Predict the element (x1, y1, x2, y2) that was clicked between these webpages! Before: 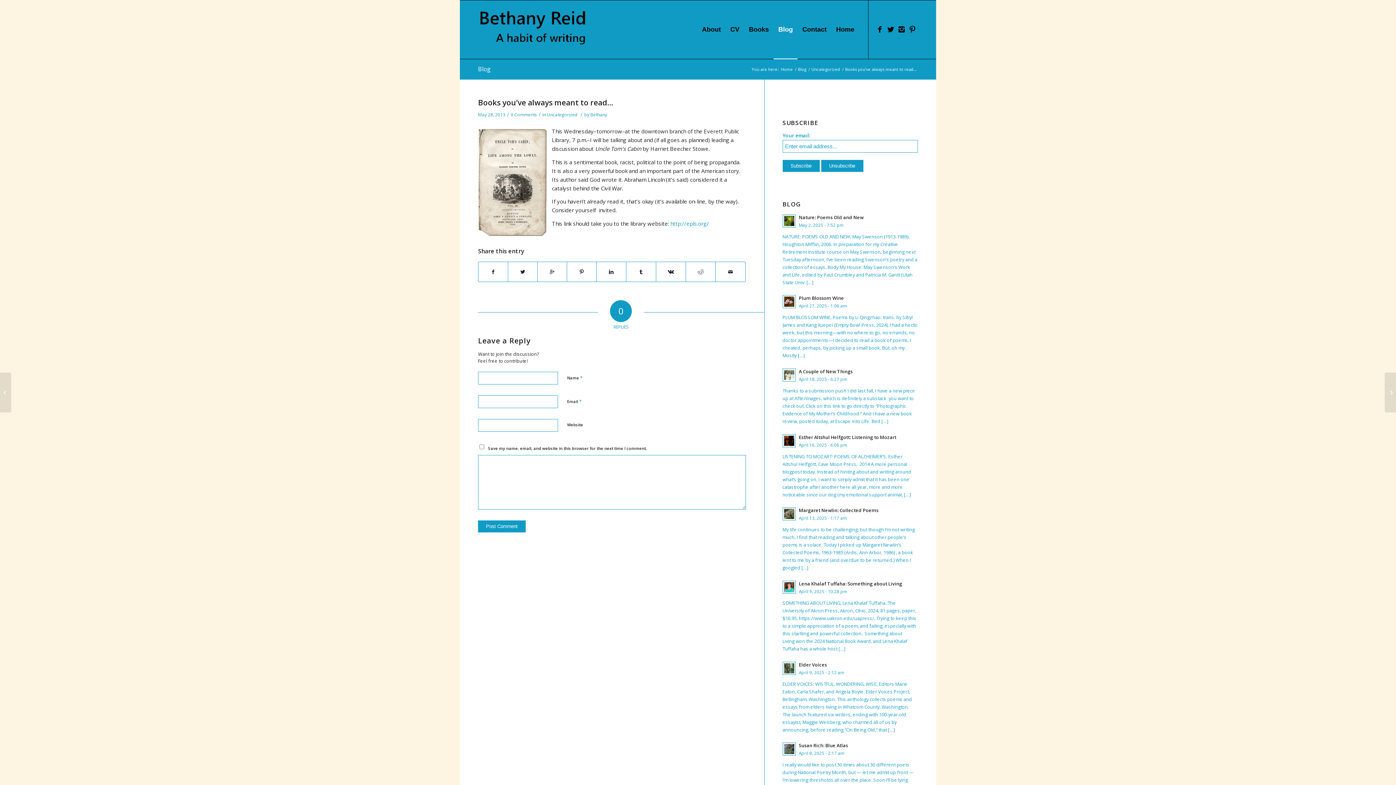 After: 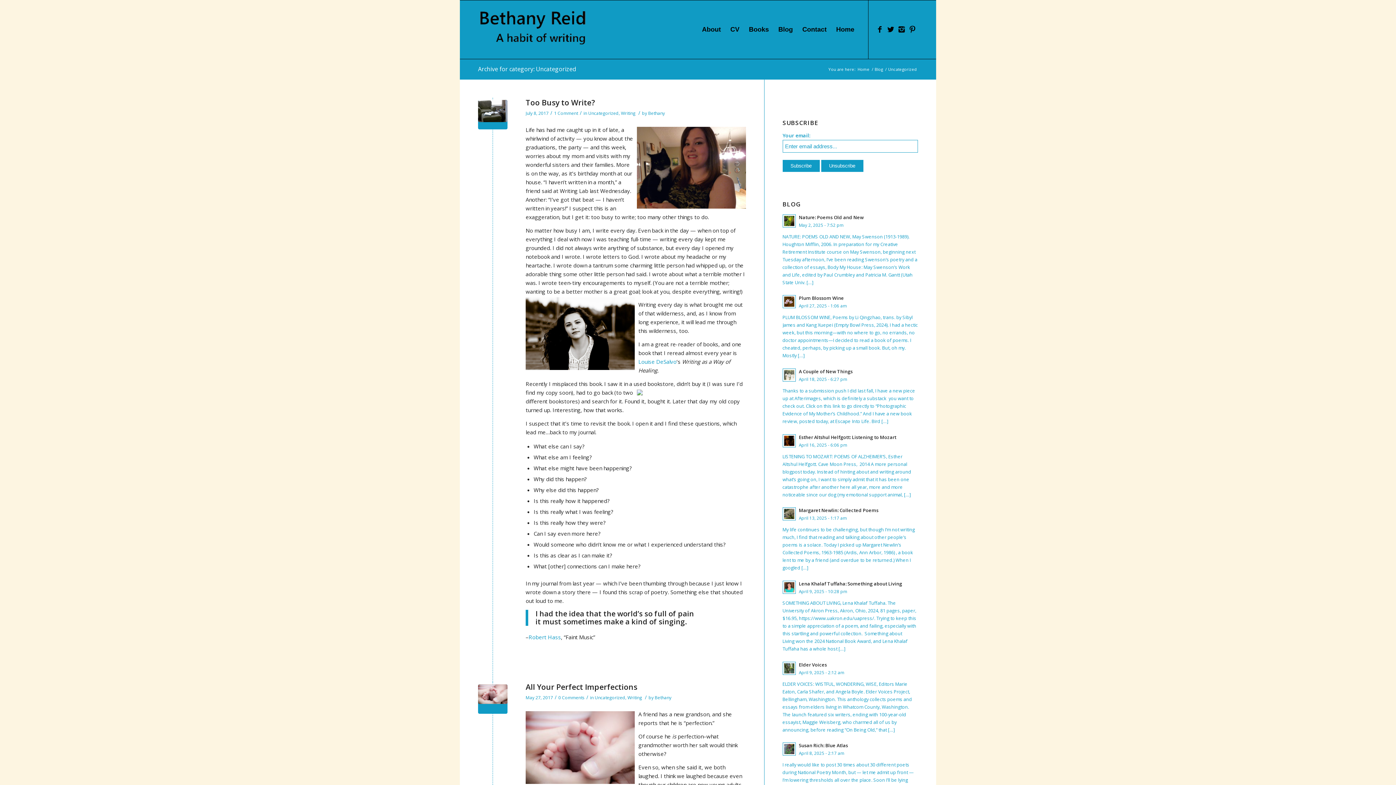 Action: label: Uncategorized bbox: (810, 66, 841, 72)